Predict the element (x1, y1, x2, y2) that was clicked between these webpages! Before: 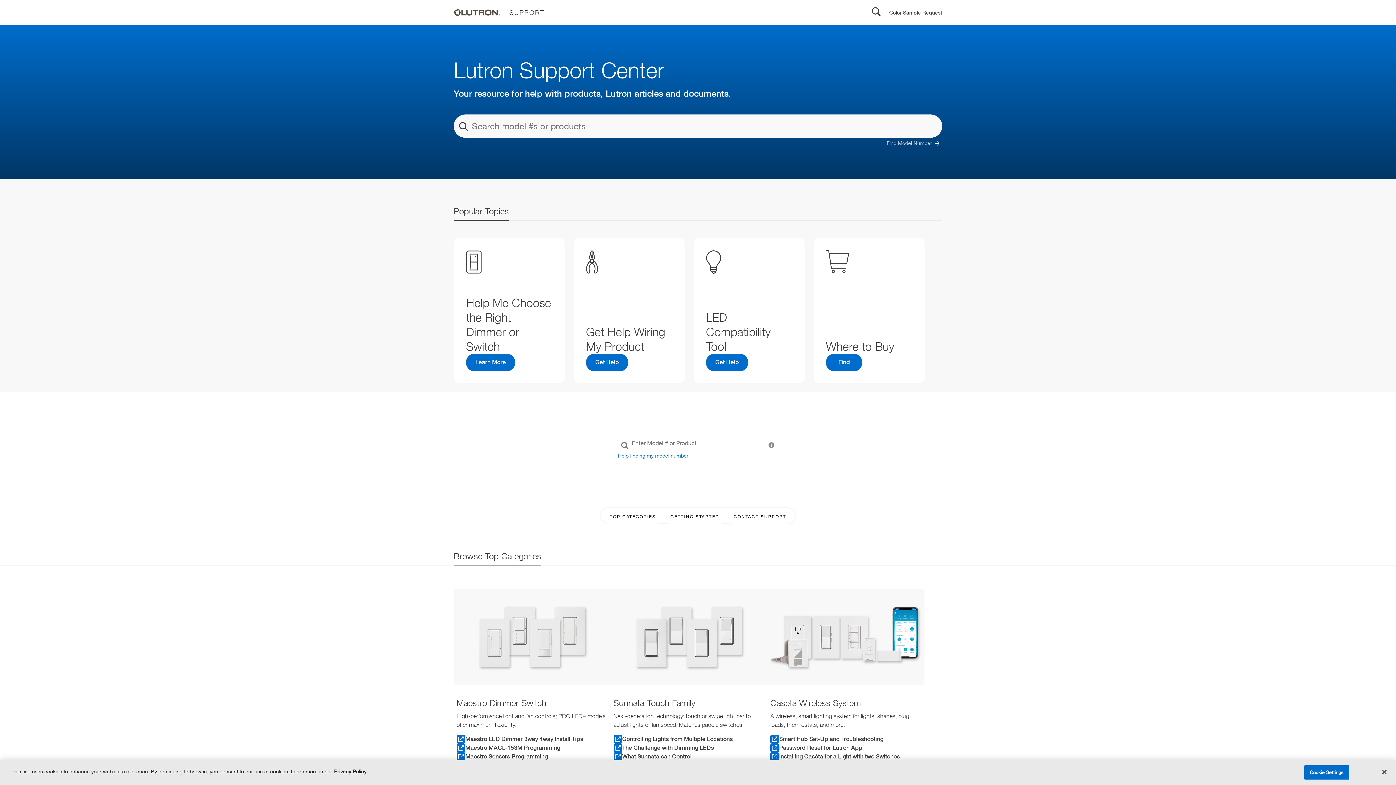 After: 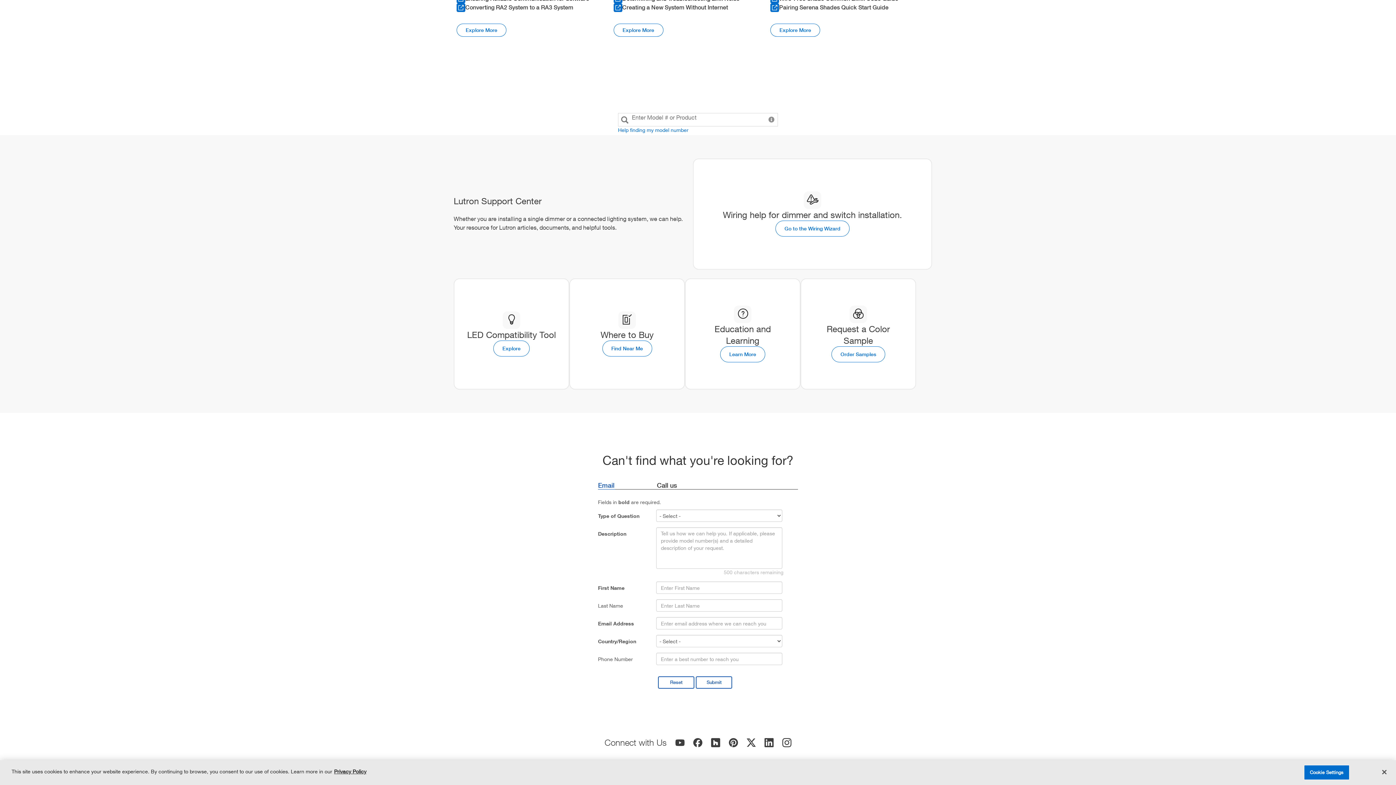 Action: label: GETTING STARTED bbox: (663, 509, 726, 524)